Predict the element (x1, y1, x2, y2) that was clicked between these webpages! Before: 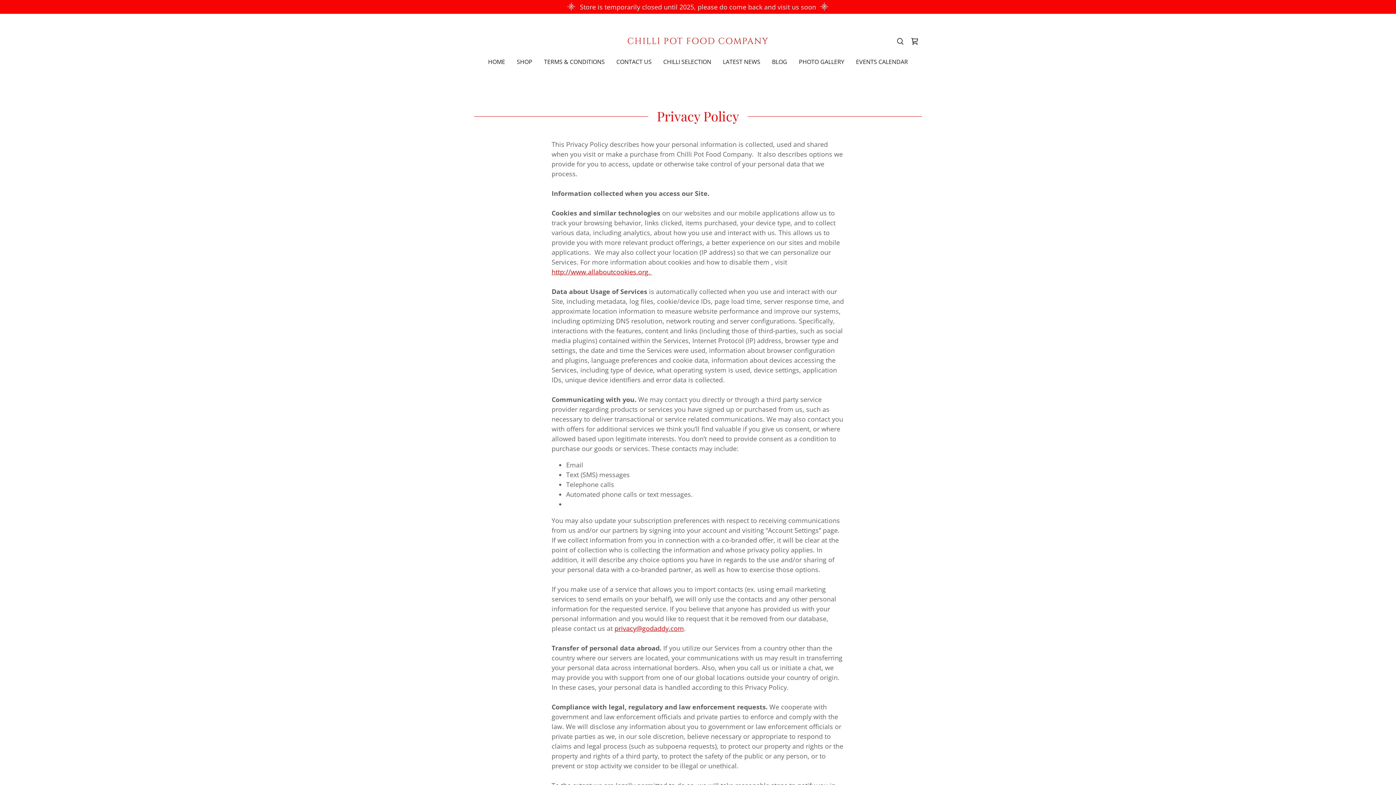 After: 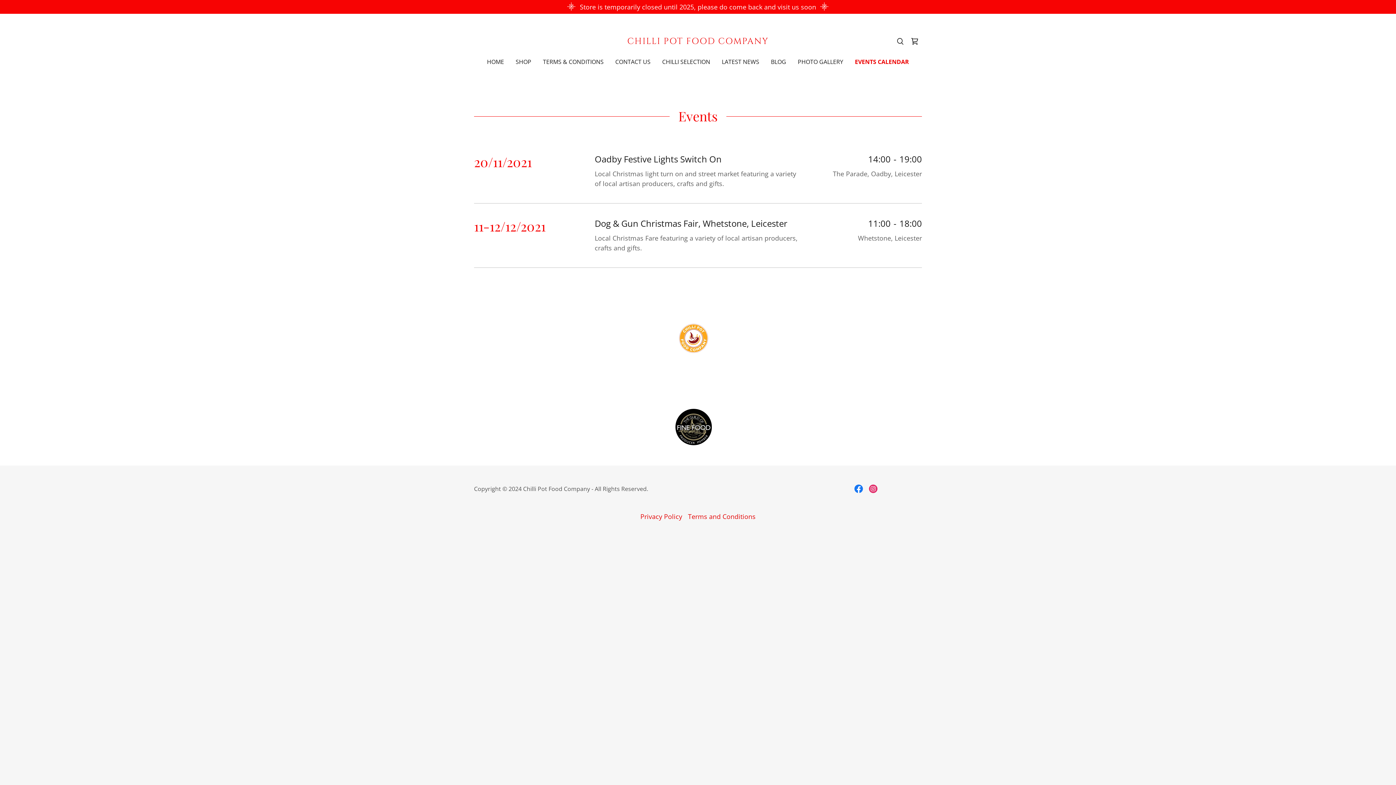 Action: label: EVENTS CALENDAR bbox: (854, 55, 910, 68)